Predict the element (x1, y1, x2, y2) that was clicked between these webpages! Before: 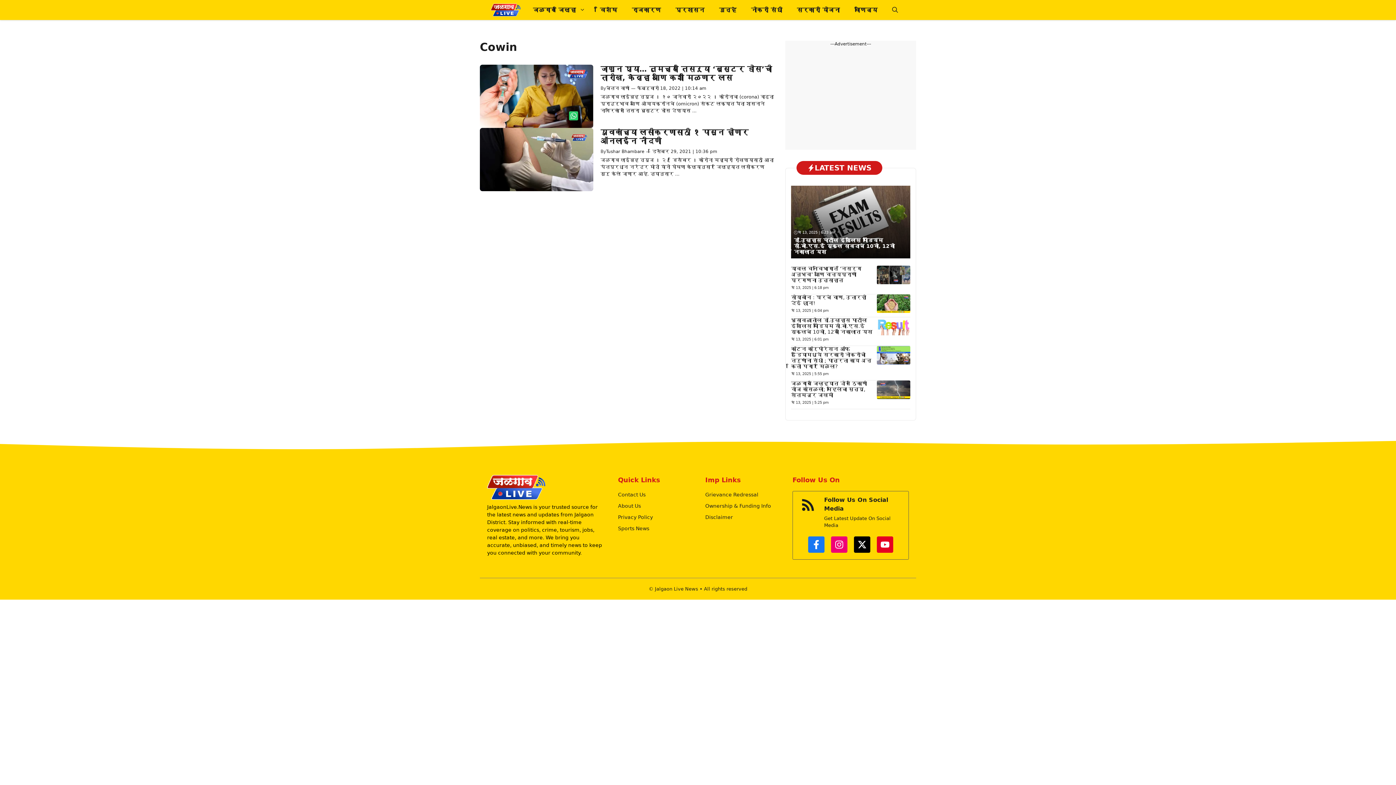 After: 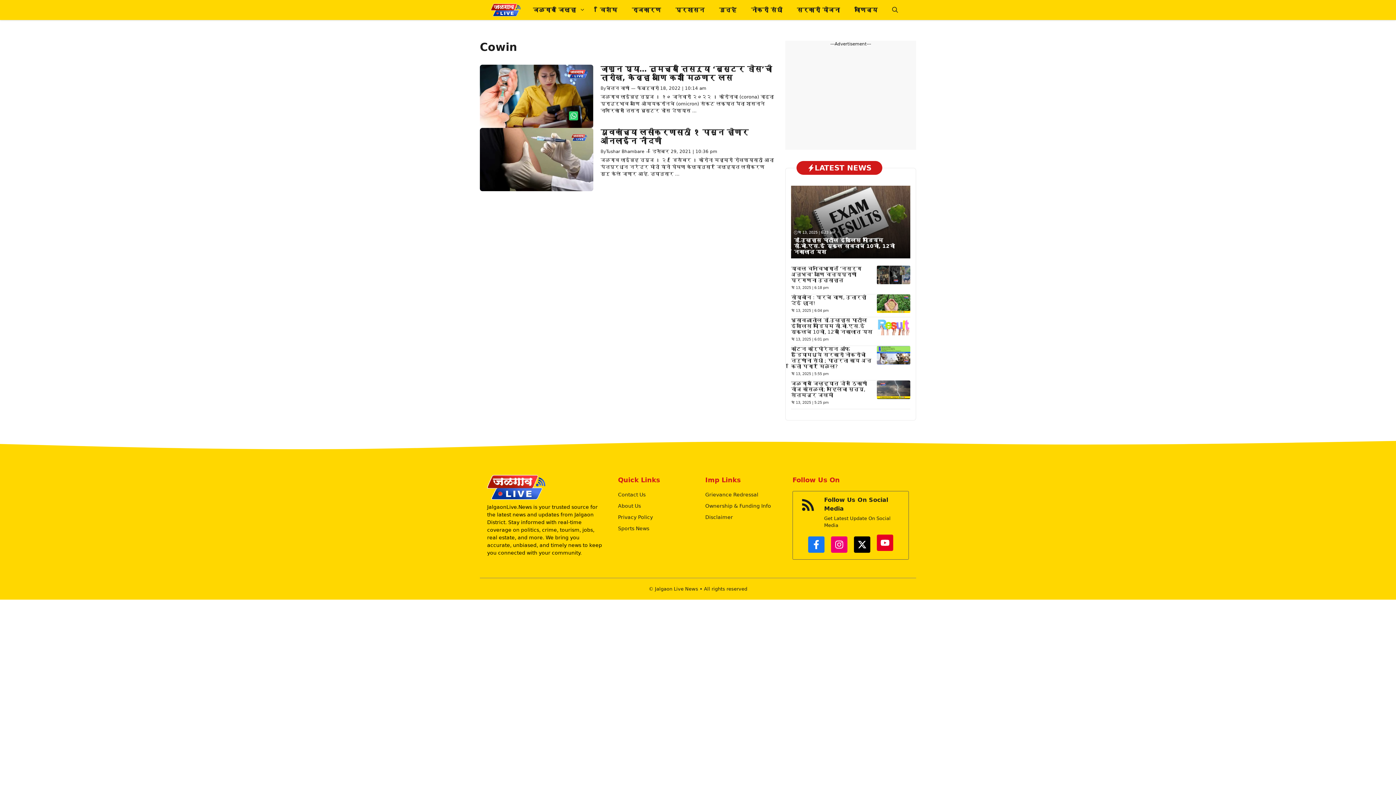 Action: bbox: (877, 536, 893, 553)